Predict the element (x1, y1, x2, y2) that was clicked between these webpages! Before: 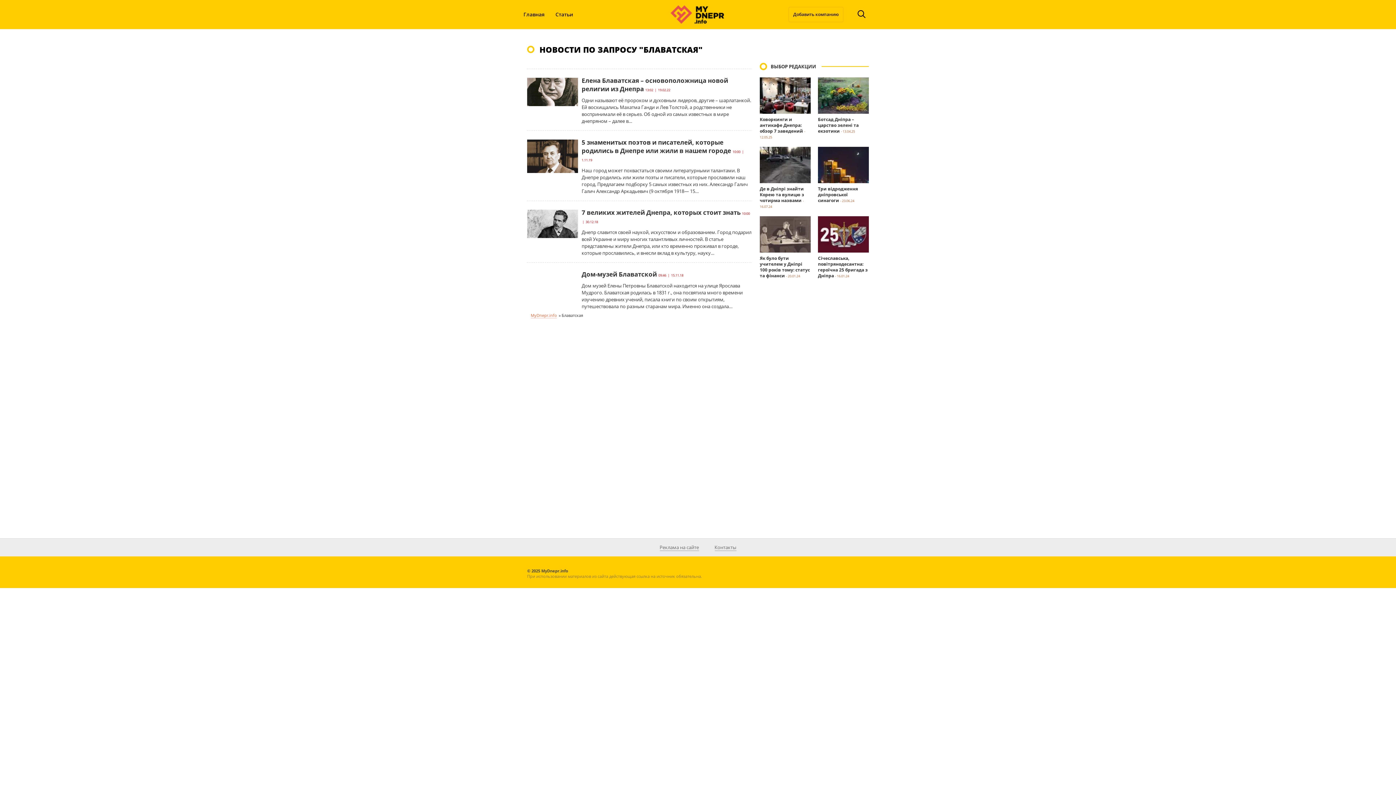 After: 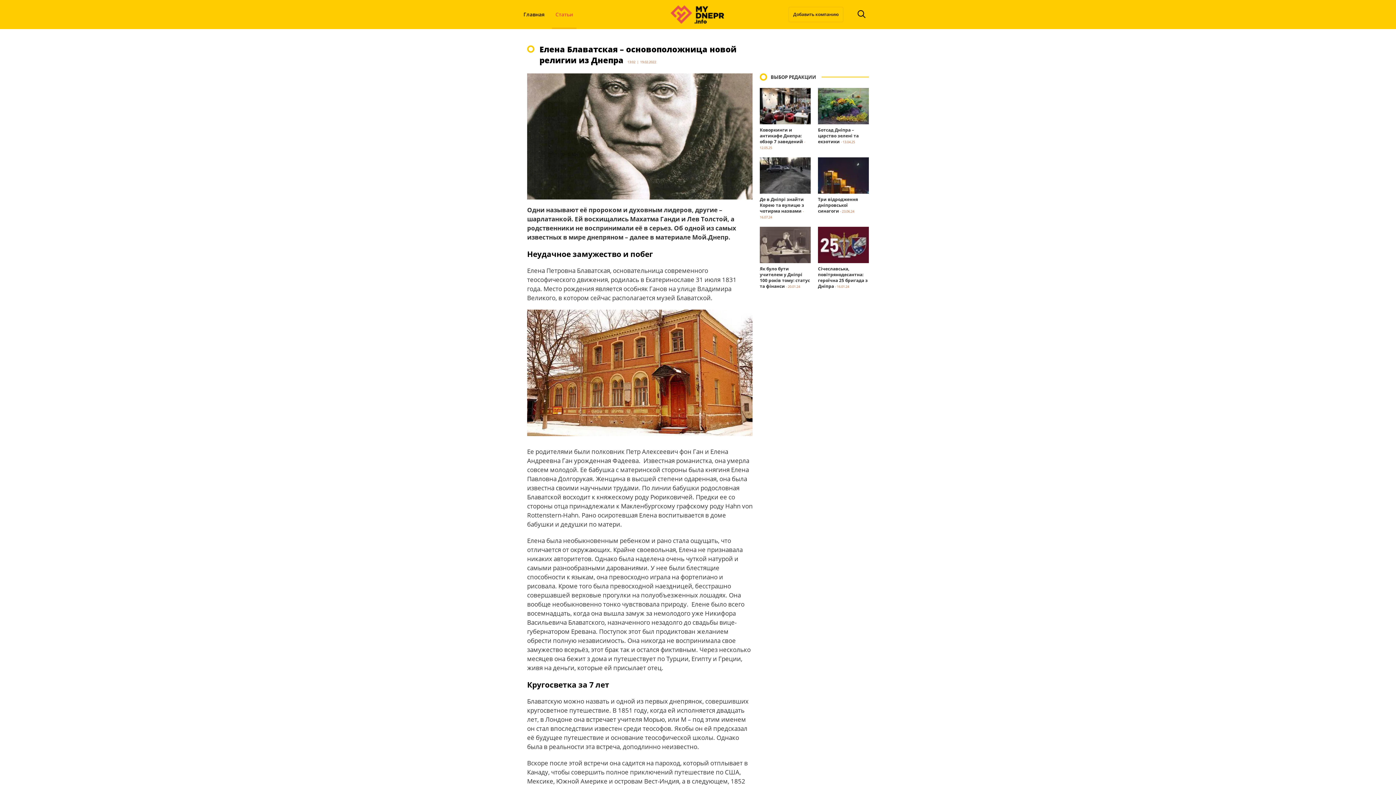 Action: bbox: (527, 88, 578, 94)